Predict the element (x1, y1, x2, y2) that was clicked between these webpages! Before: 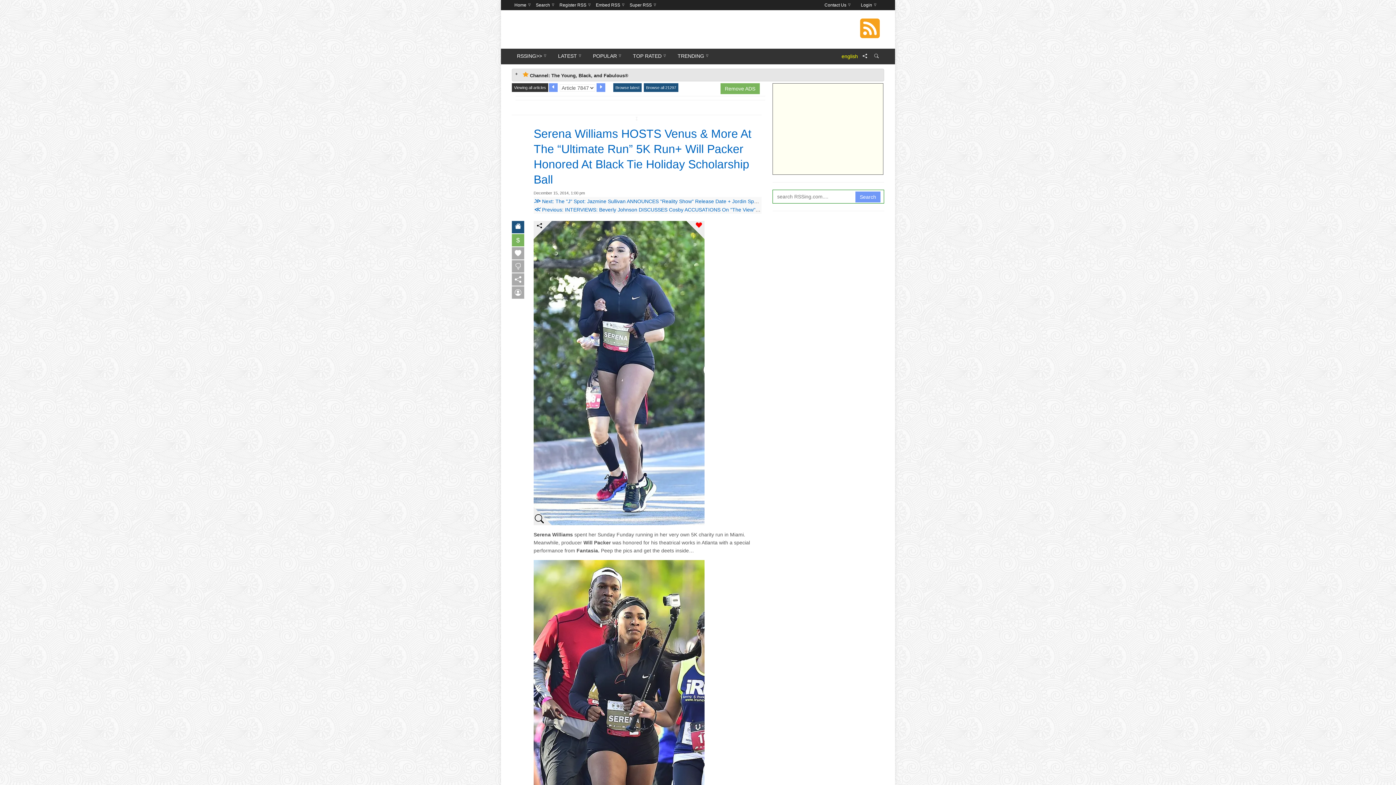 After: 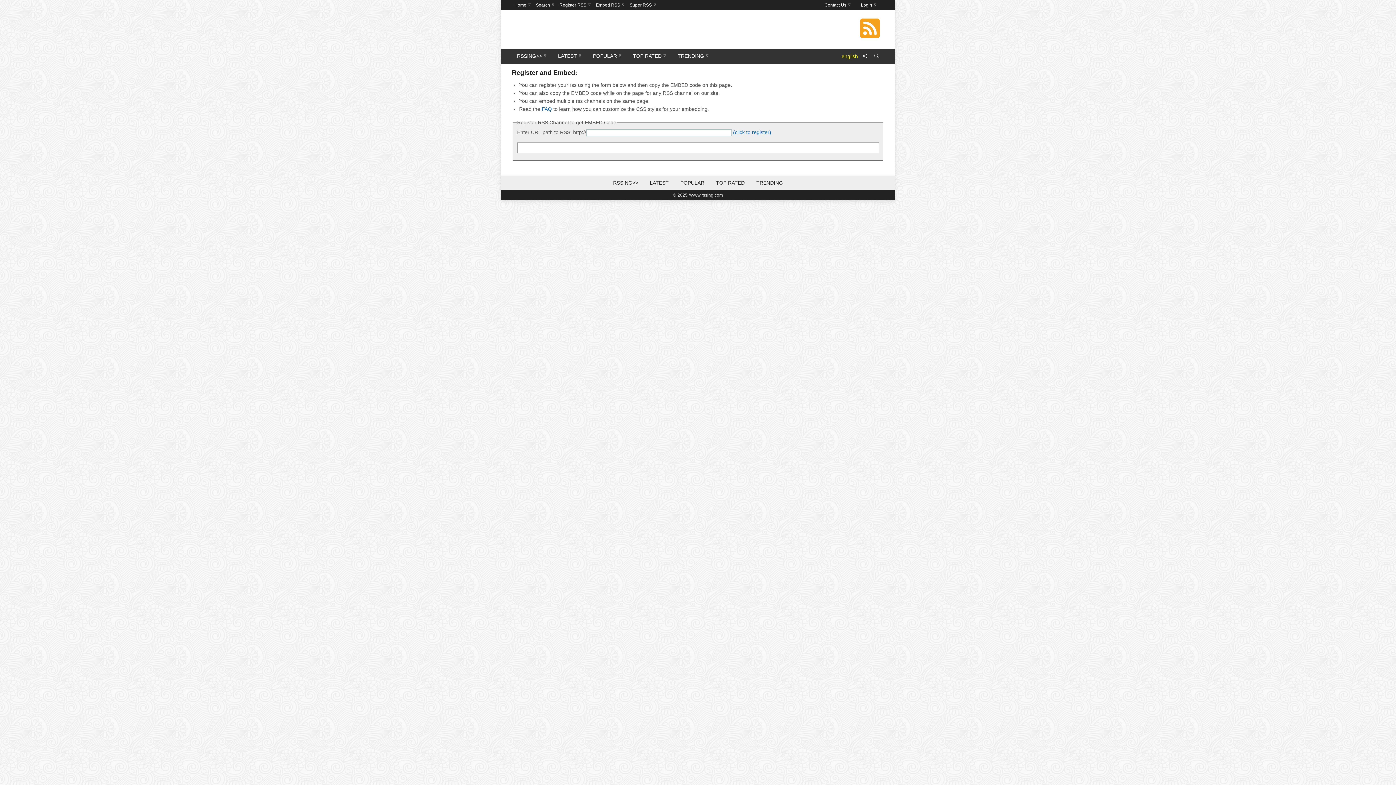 Action: bbox: (593, 0, 627, 10) label: Embed RSS